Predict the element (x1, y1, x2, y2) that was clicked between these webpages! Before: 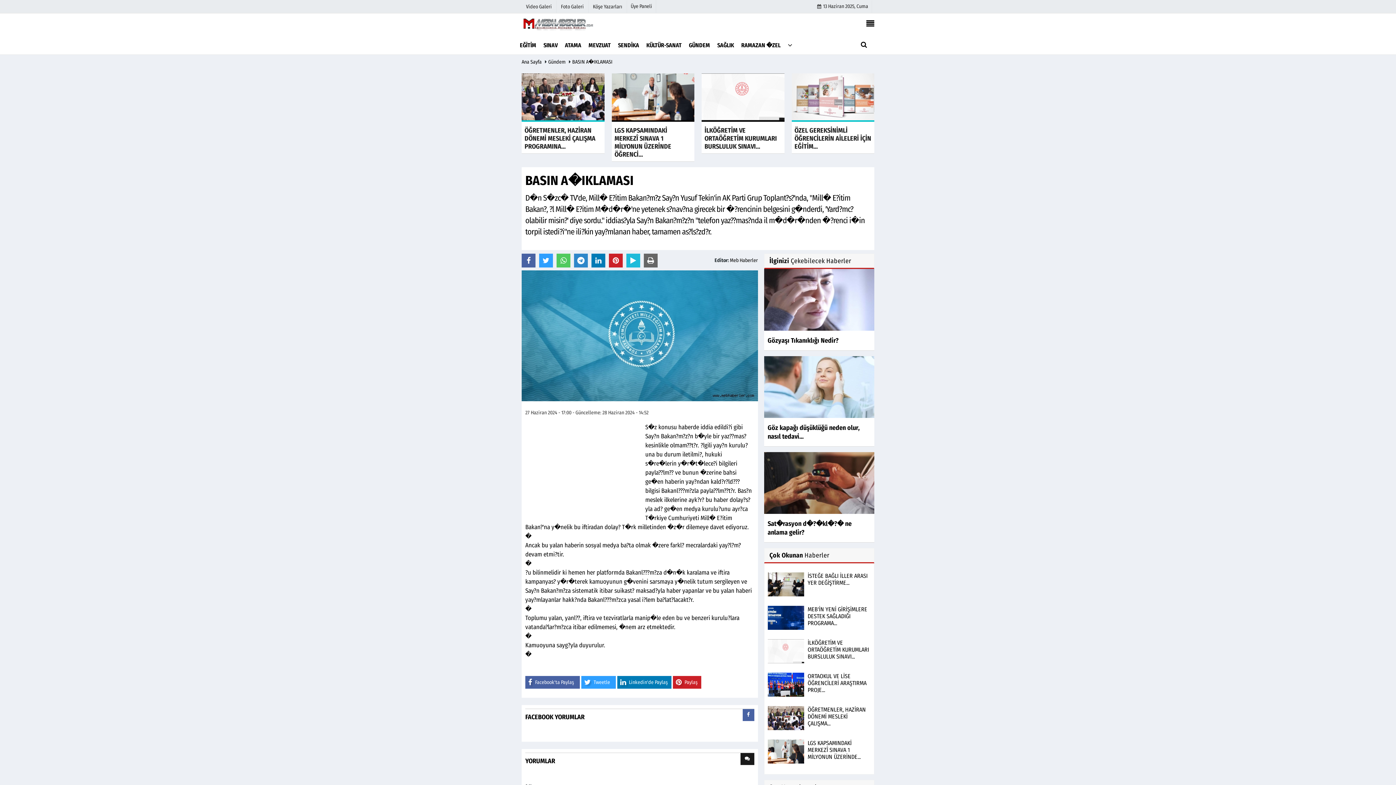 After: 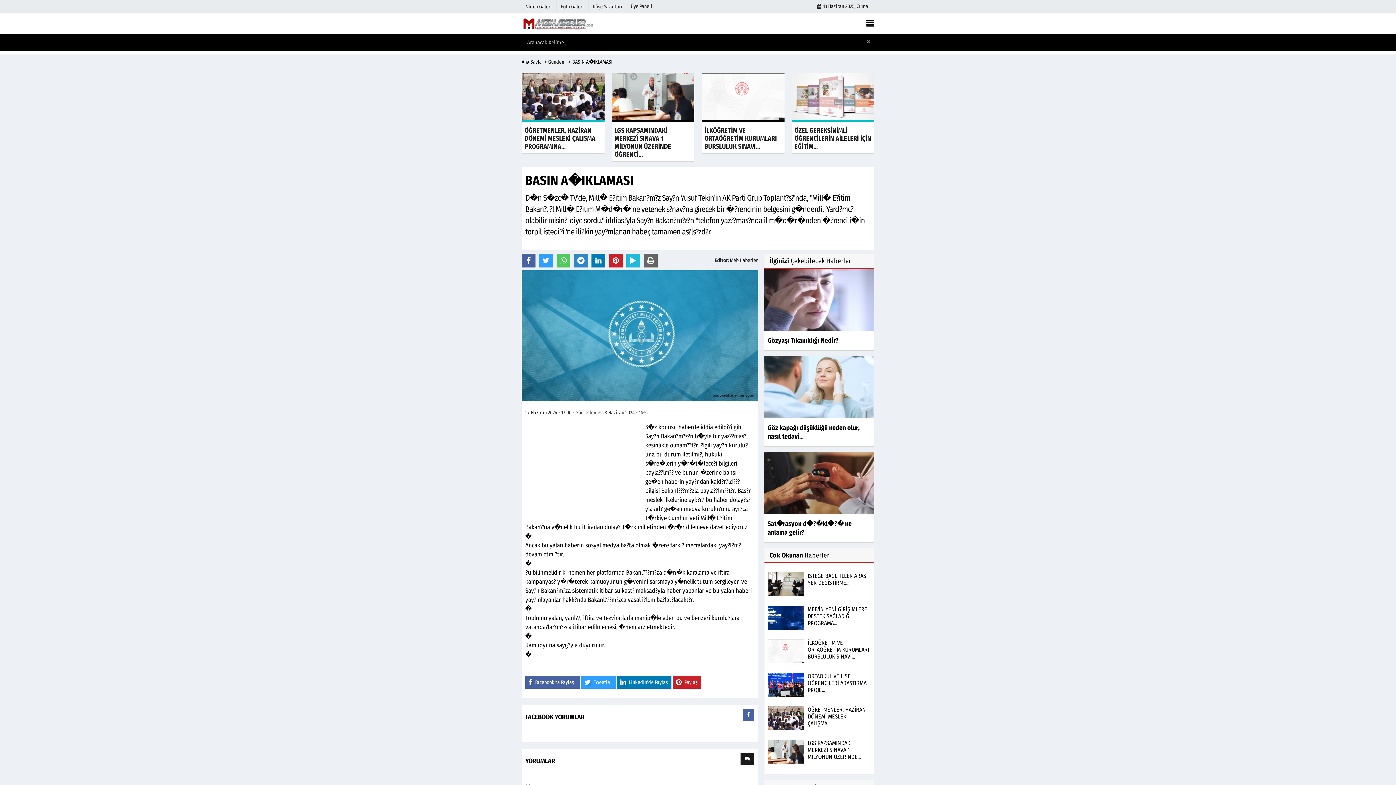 Action: bbox: (857, 43, 874, 49)